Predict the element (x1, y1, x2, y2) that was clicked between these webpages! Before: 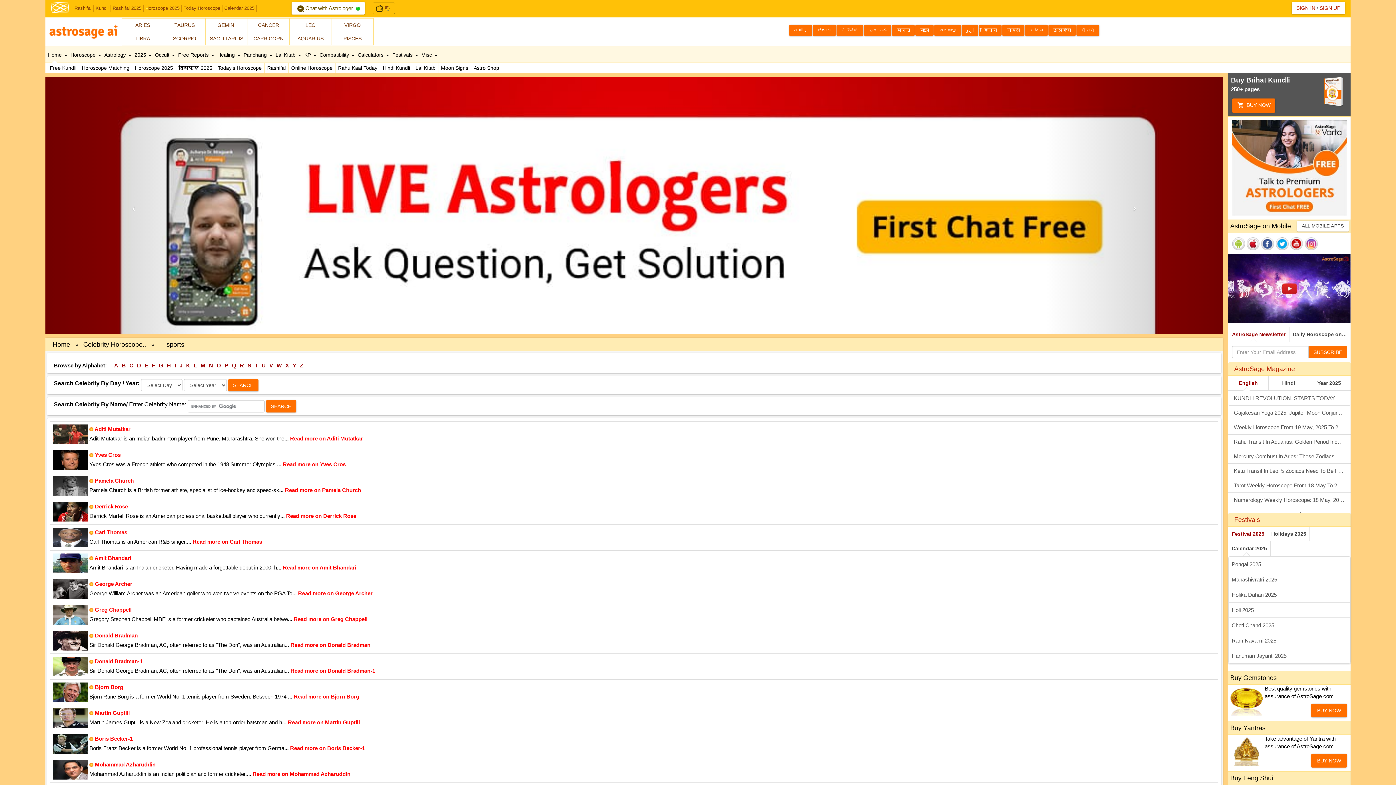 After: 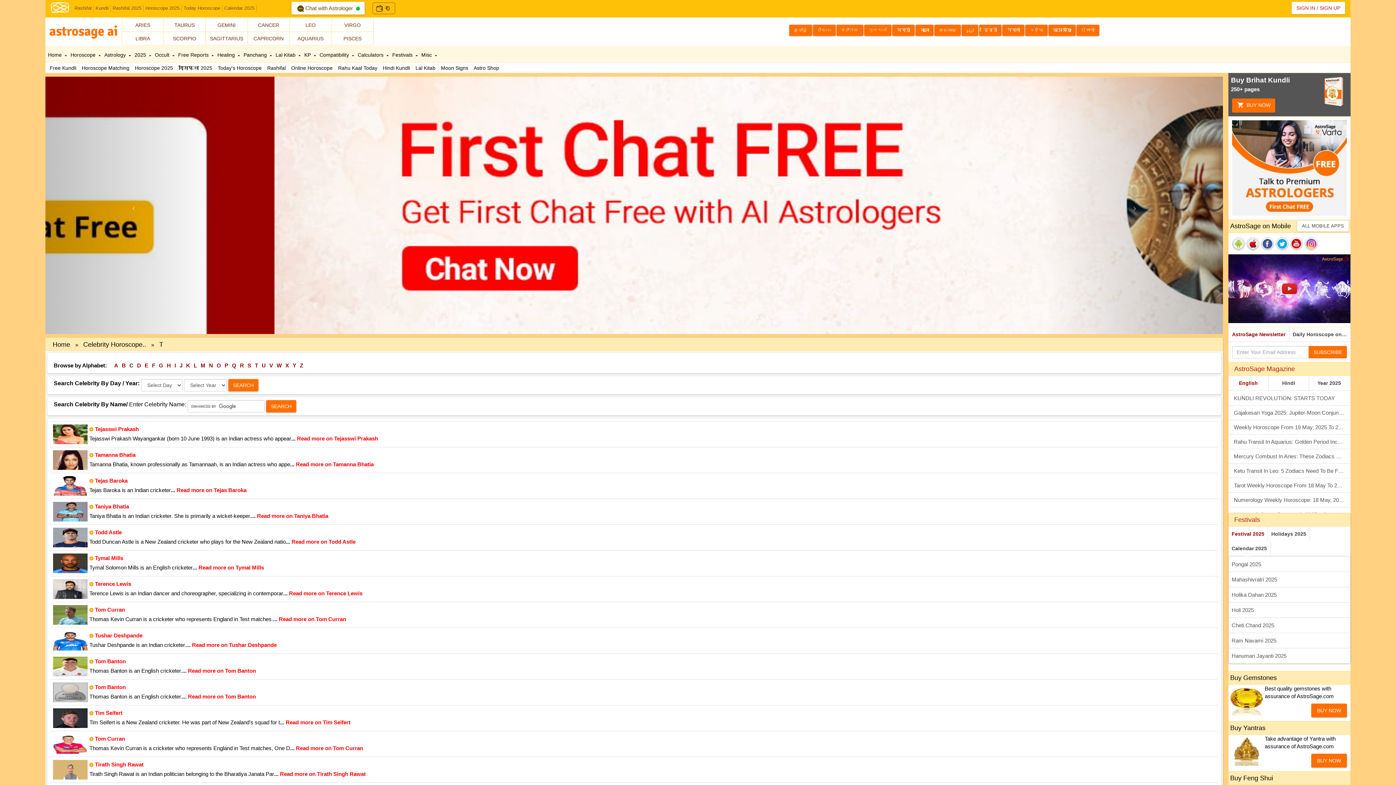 Action: bbox: (253, 362, 260, 368) label: T